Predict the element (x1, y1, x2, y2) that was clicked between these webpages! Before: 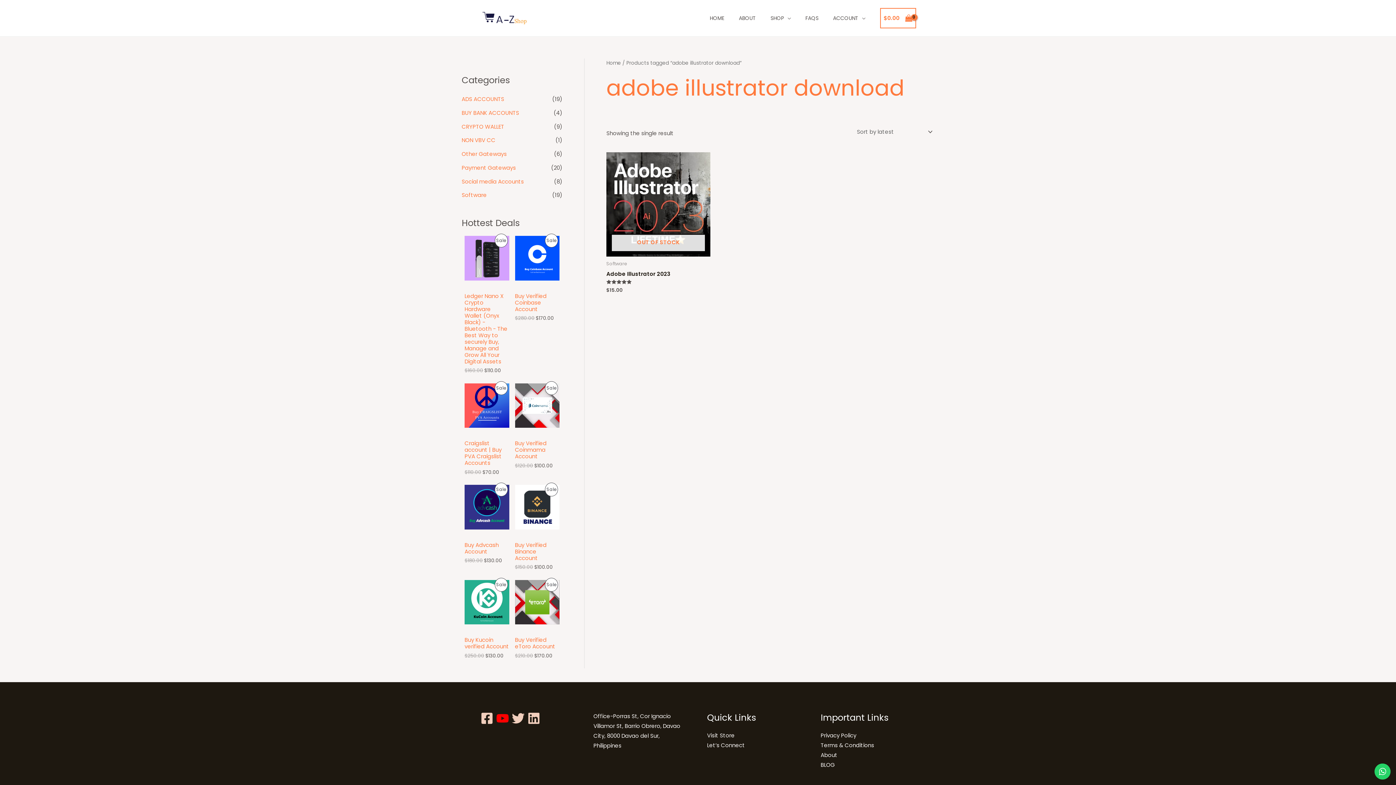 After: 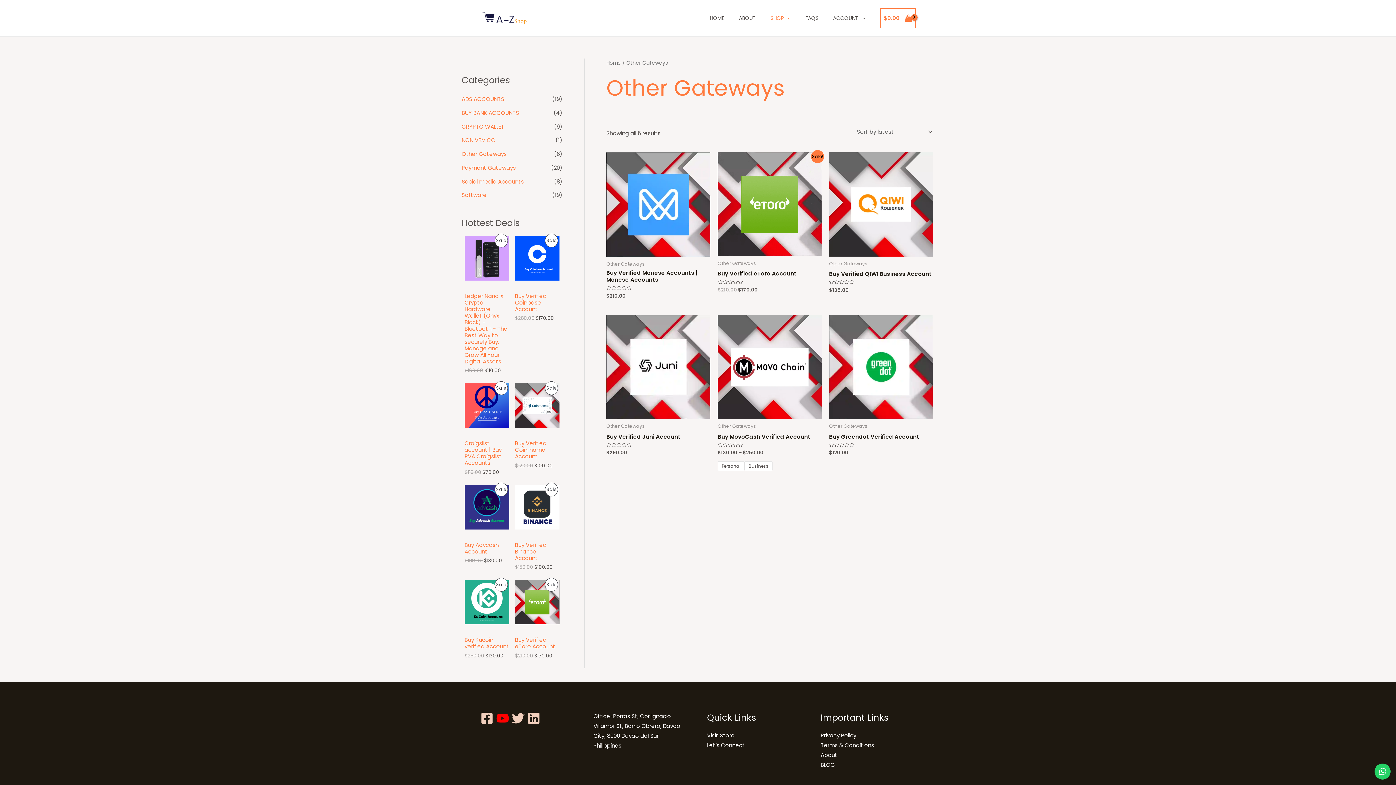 Action: label: Other Gateways bbox: (461, 150, 506, 157)